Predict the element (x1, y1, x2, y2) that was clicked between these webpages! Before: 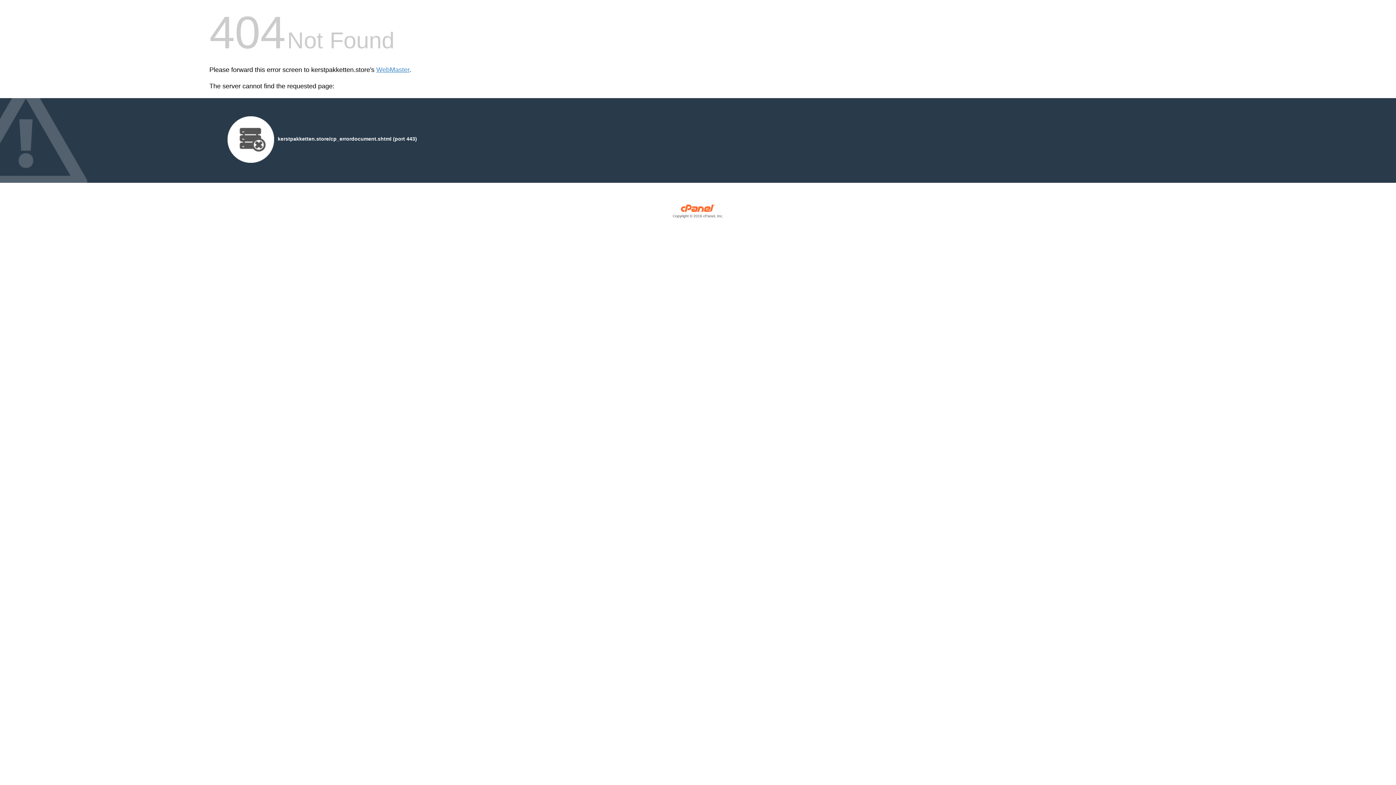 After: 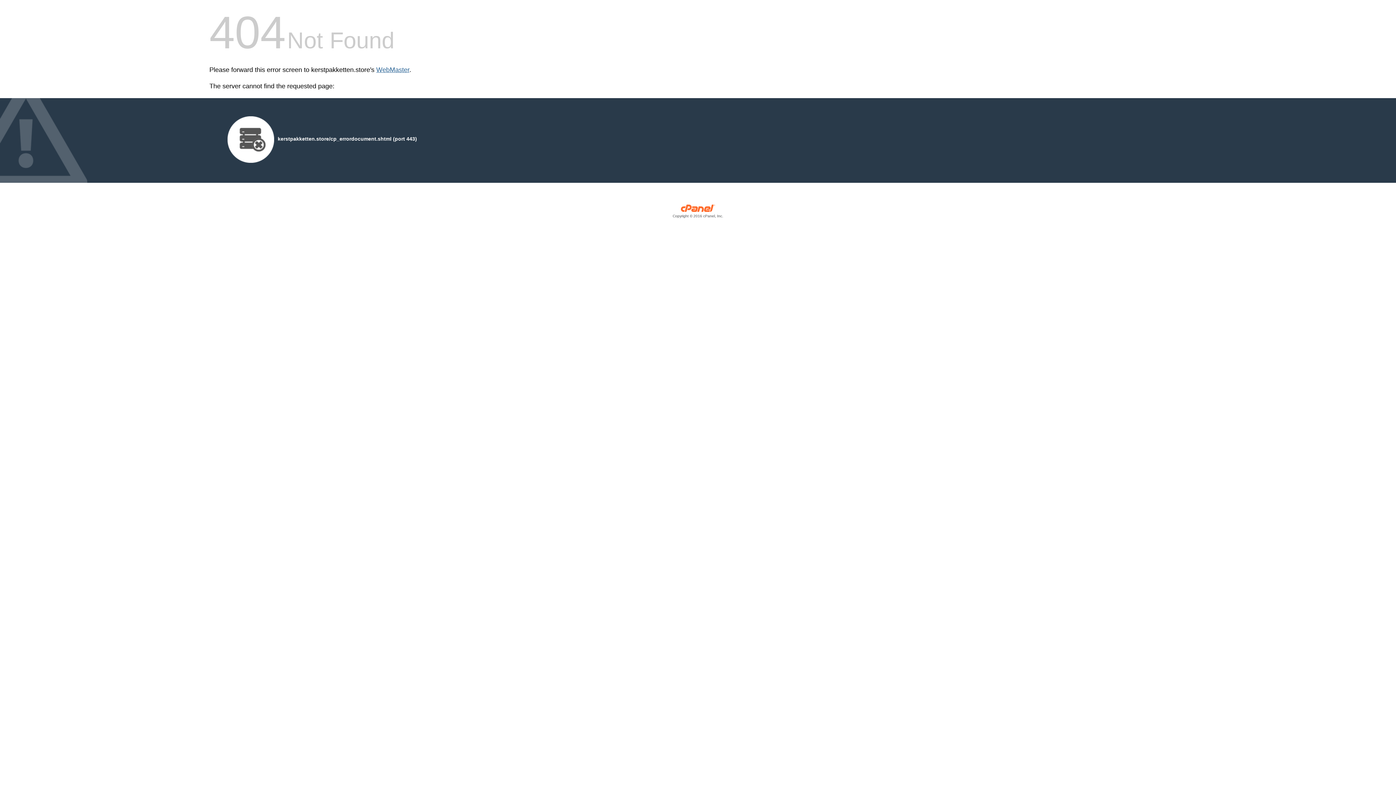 Action: bbox: (376, 66, 409, 73) label: WebMaster